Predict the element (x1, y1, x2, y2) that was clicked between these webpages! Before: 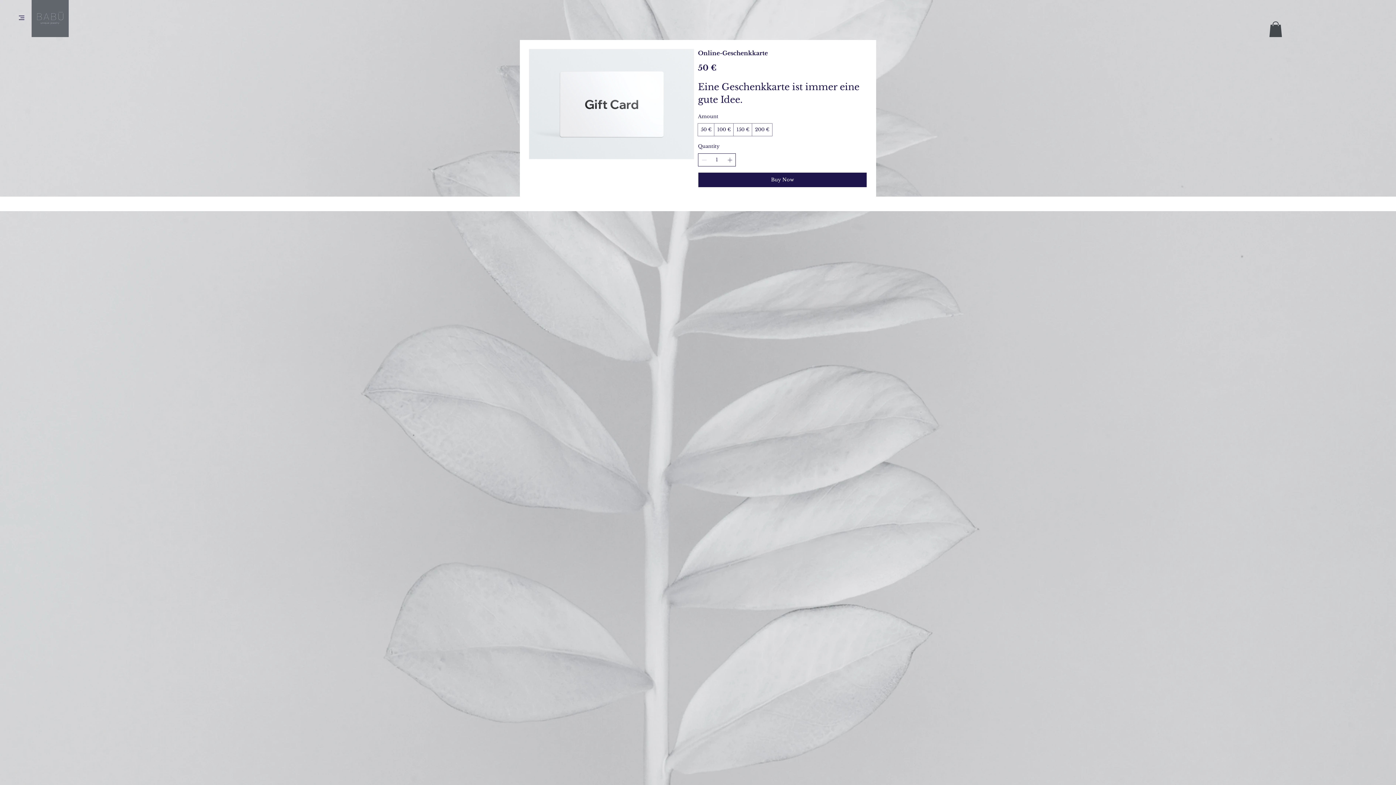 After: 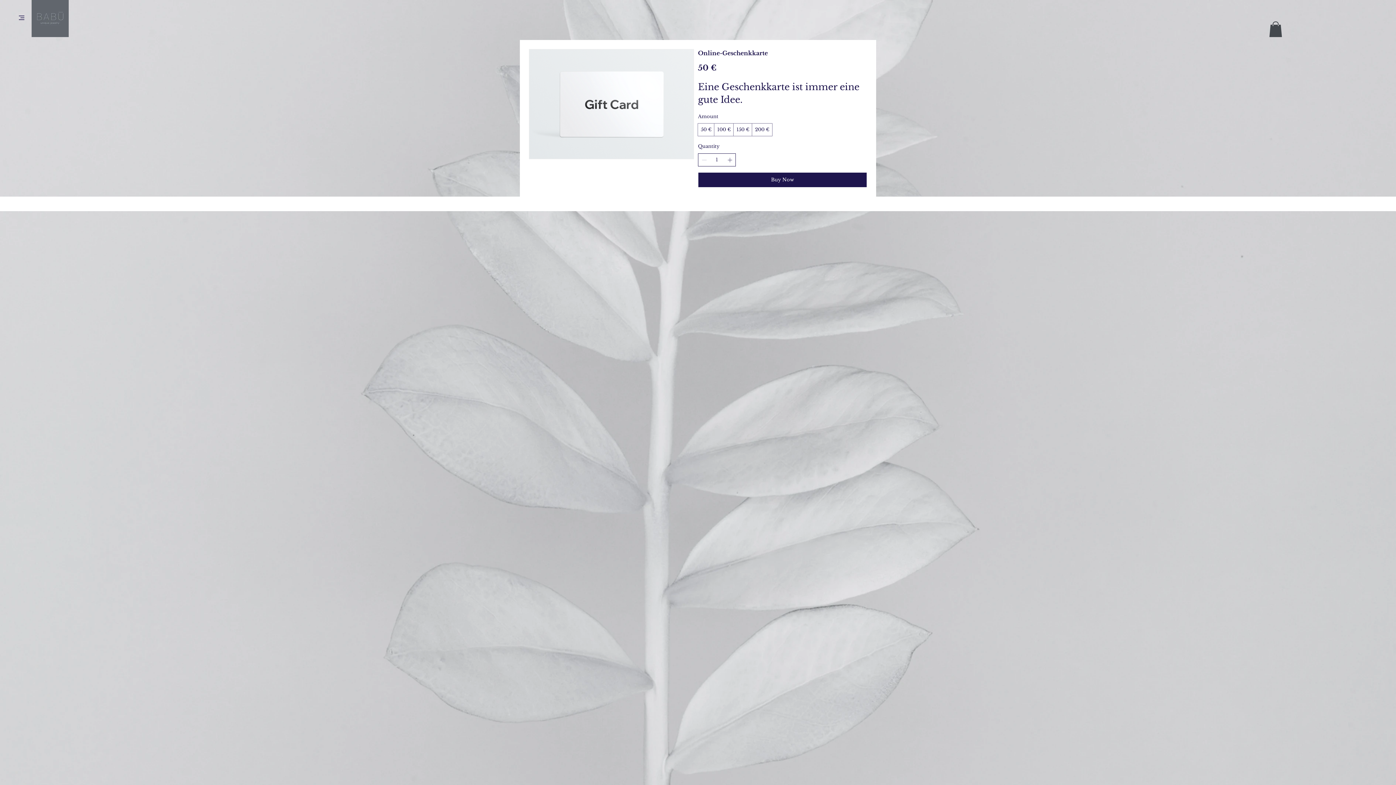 Action: bbox: (726, 153, 733, 166)